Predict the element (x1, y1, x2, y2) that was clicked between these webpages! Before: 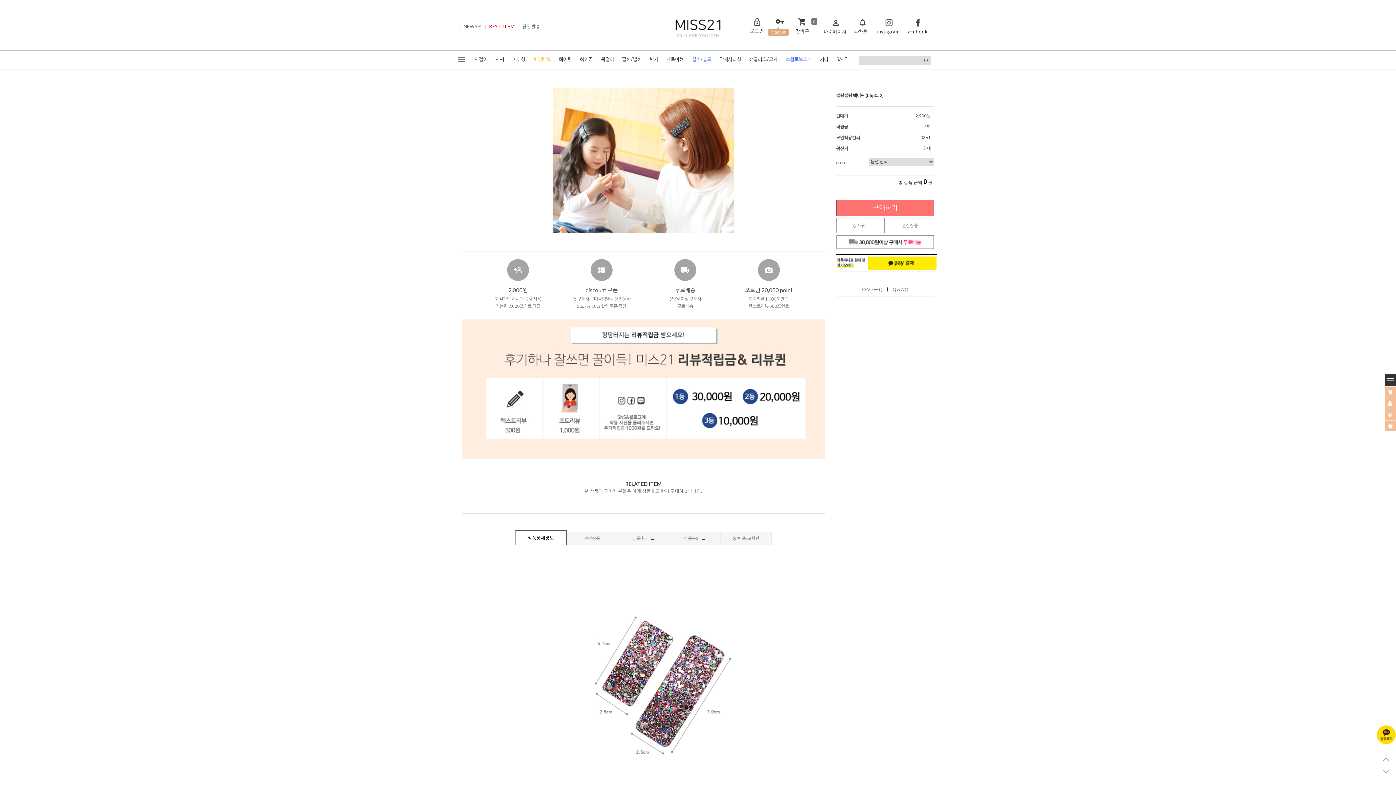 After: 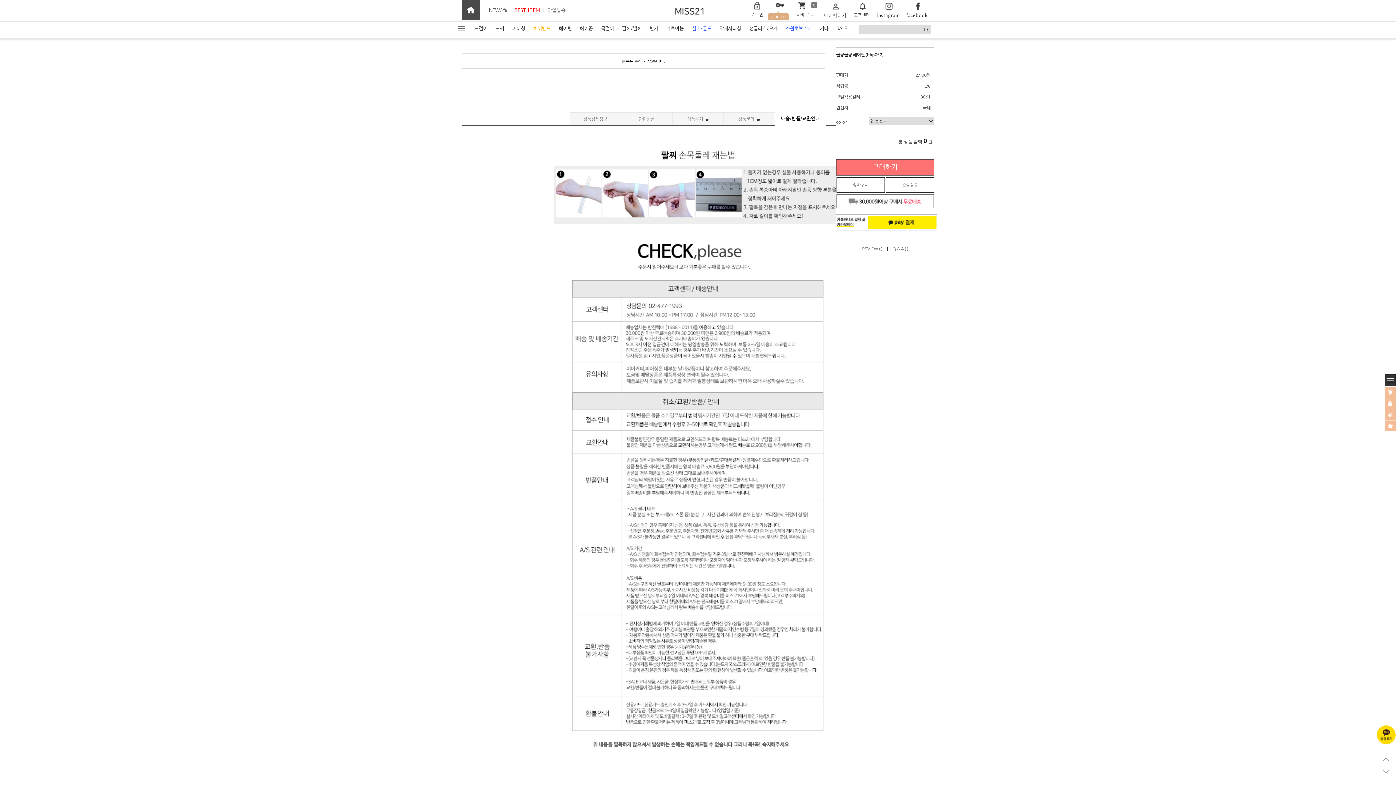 Action: label: 상품문의  bbox: (668, 532, 720, 545)